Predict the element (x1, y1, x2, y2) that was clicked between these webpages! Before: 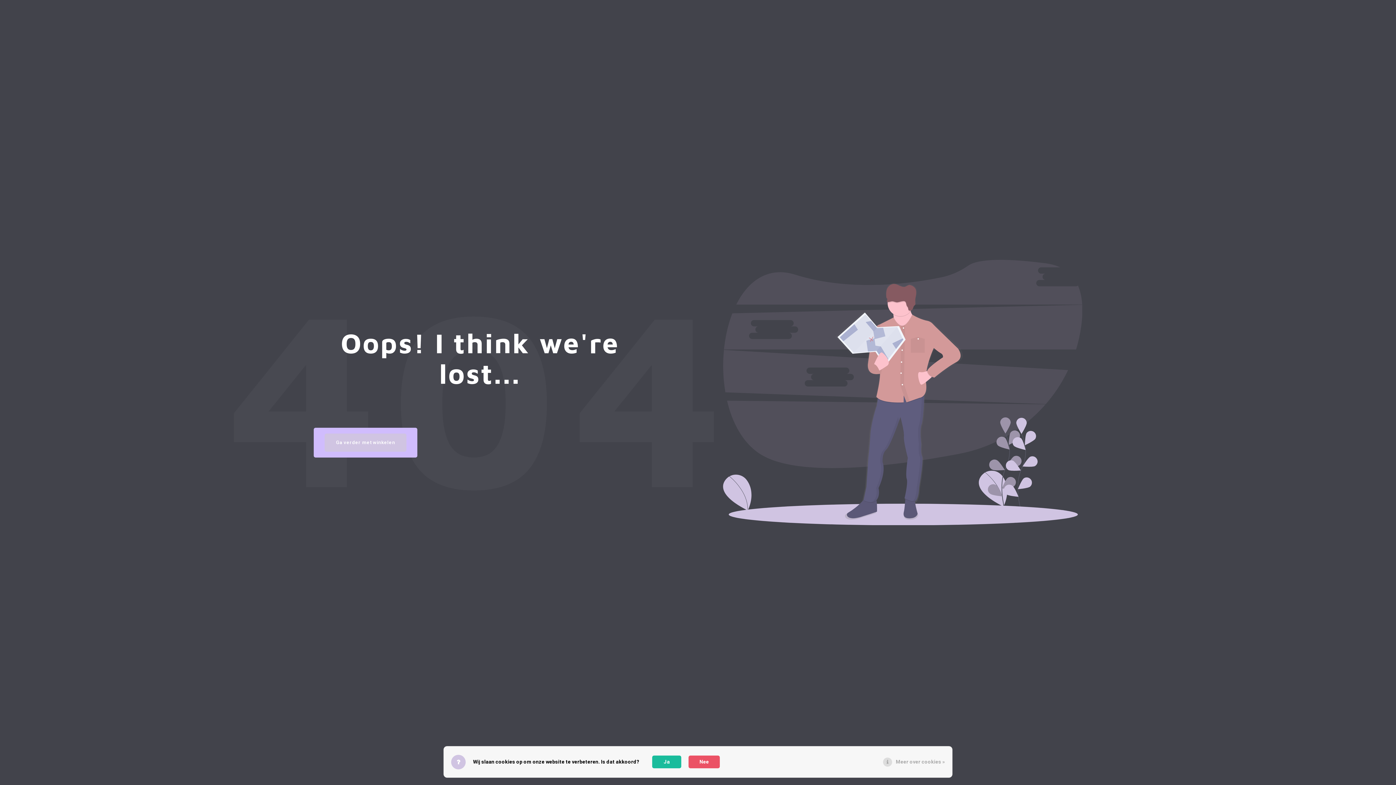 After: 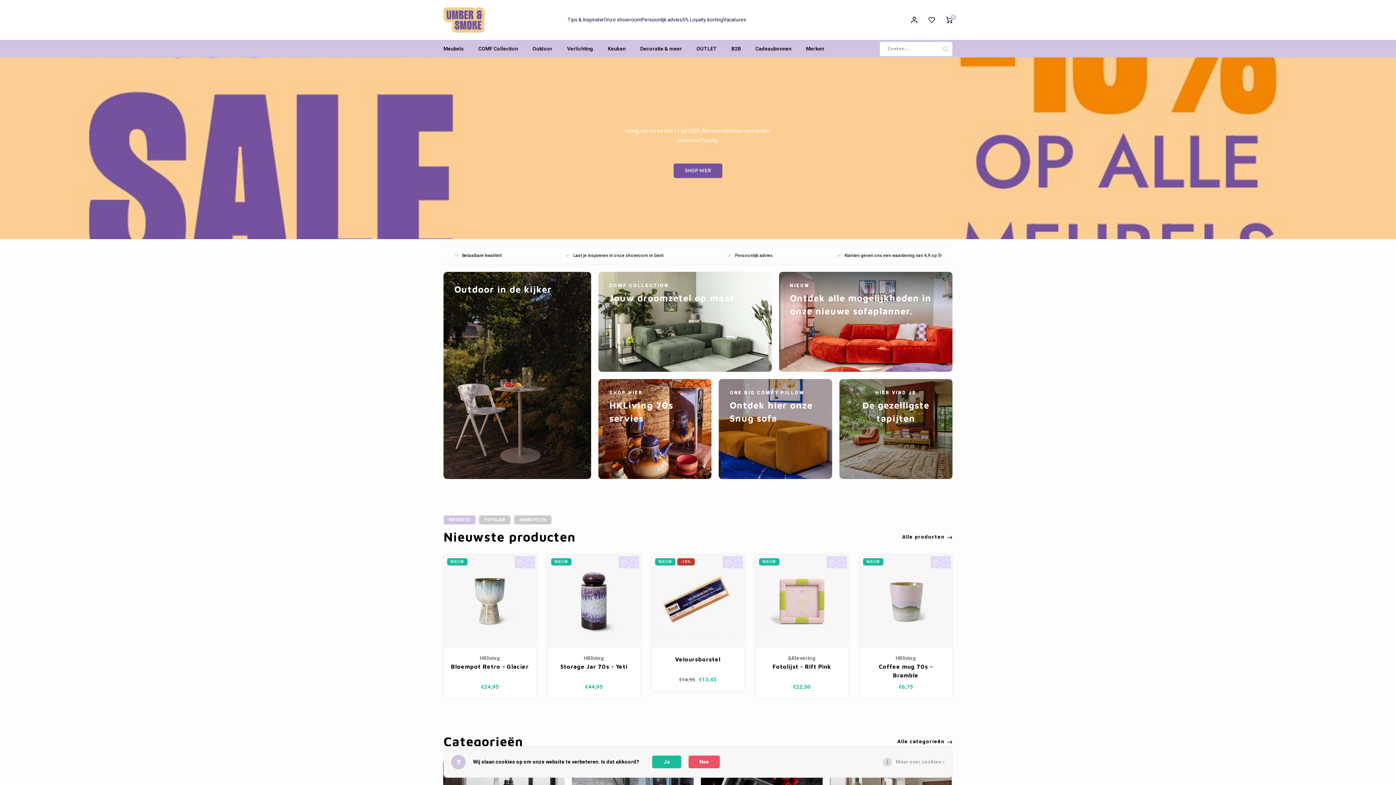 Action: bbox: (324, 433, 406, 451) label: Ga verder met winkelen